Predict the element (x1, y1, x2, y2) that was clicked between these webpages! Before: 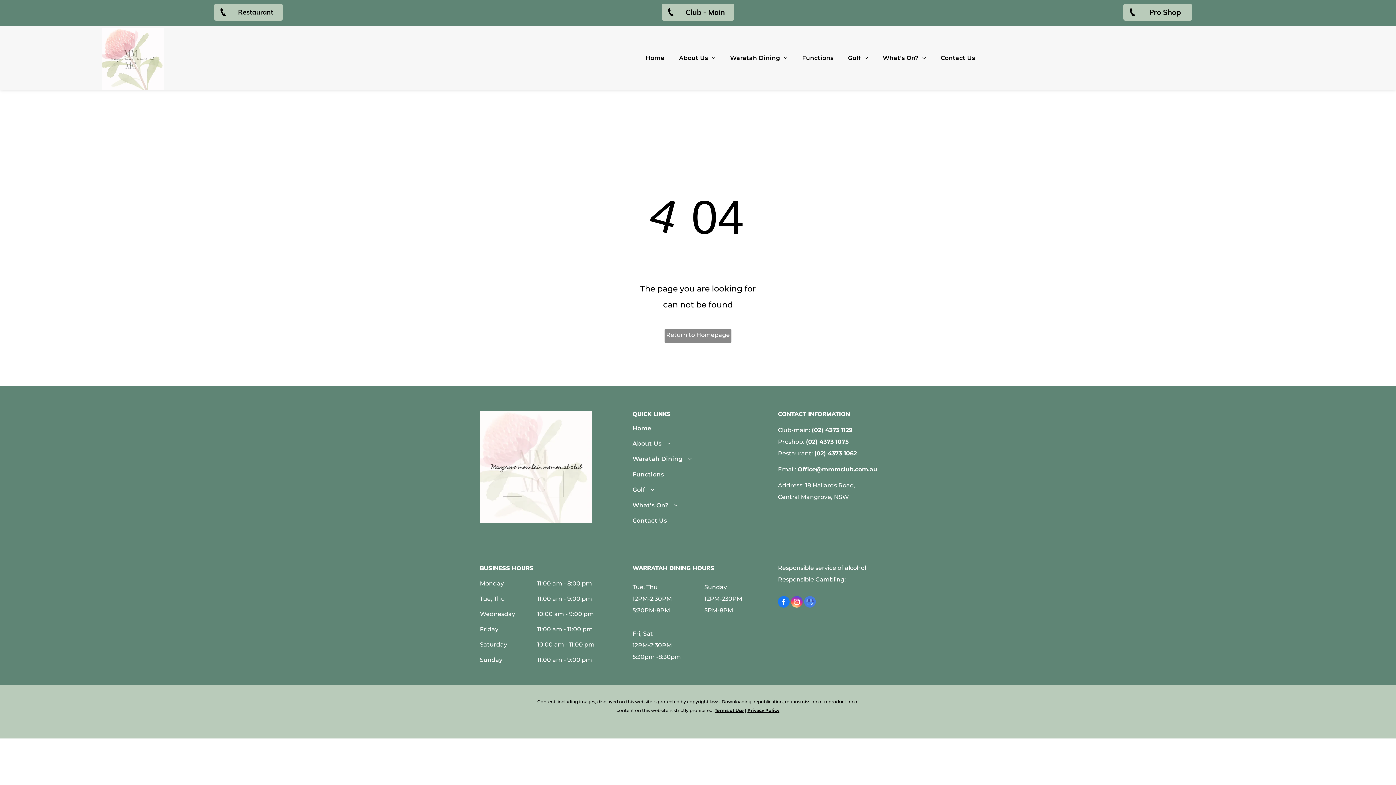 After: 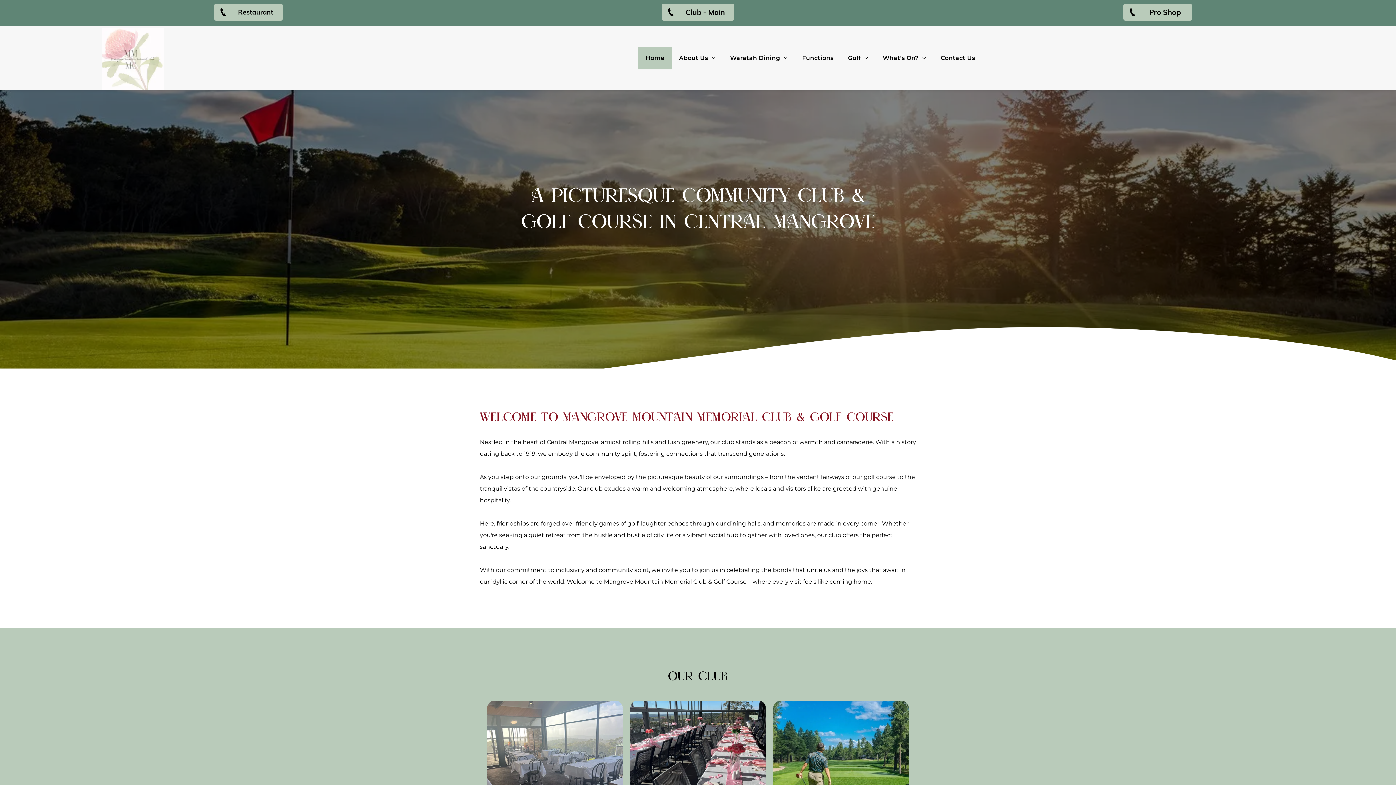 Action: bbox: (101, 30, 163, 37)